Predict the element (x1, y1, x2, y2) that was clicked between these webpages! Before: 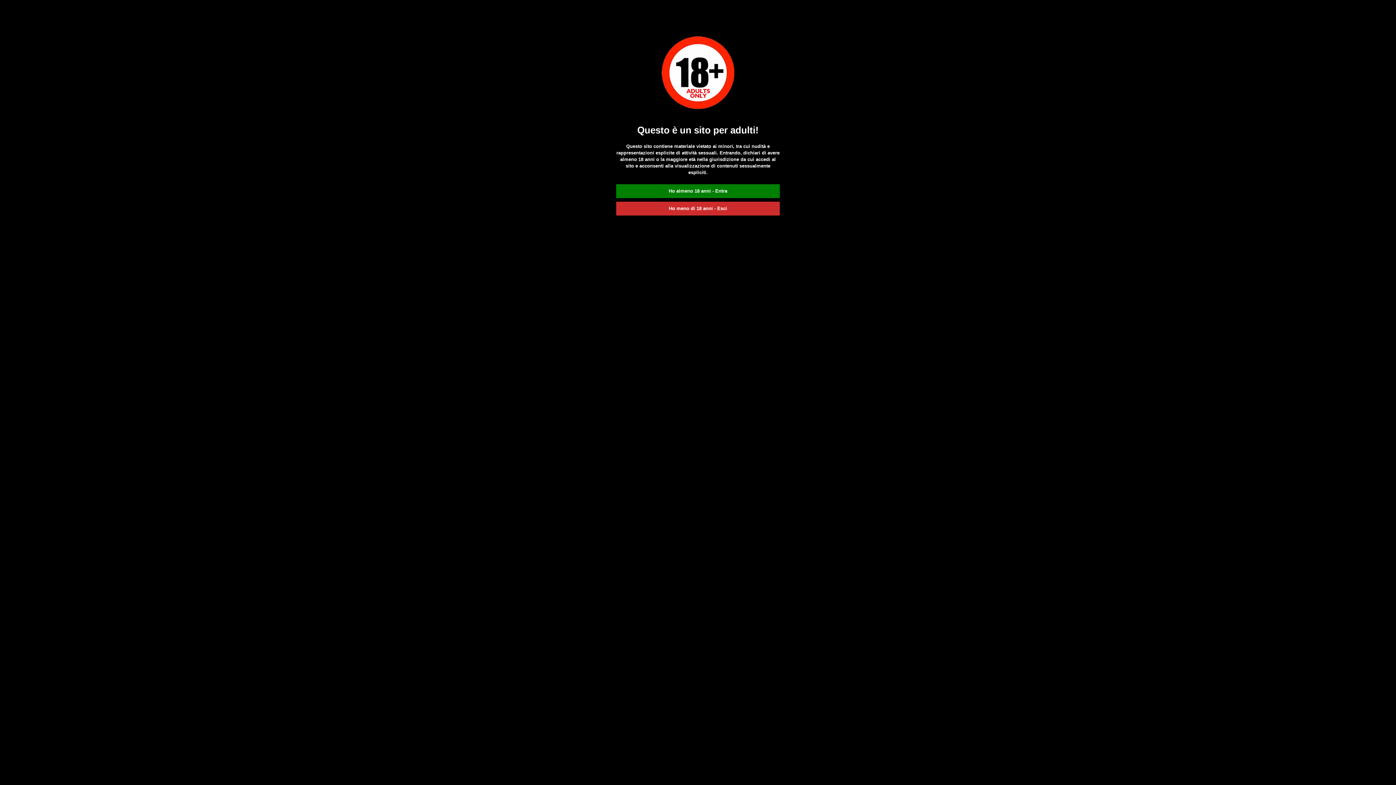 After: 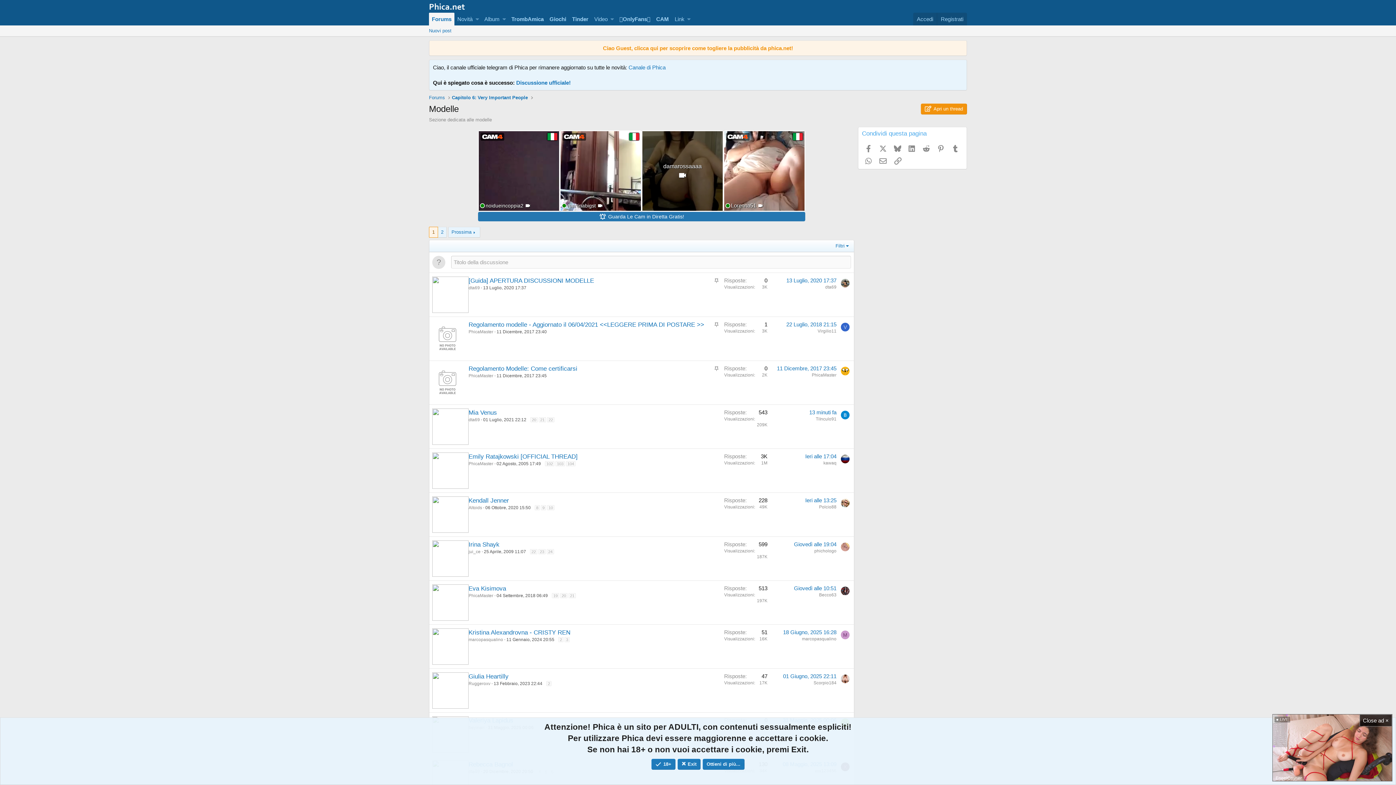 Action: bbox: (616, 184, 780, 198) label: Ho almeno 18 anni - Entra